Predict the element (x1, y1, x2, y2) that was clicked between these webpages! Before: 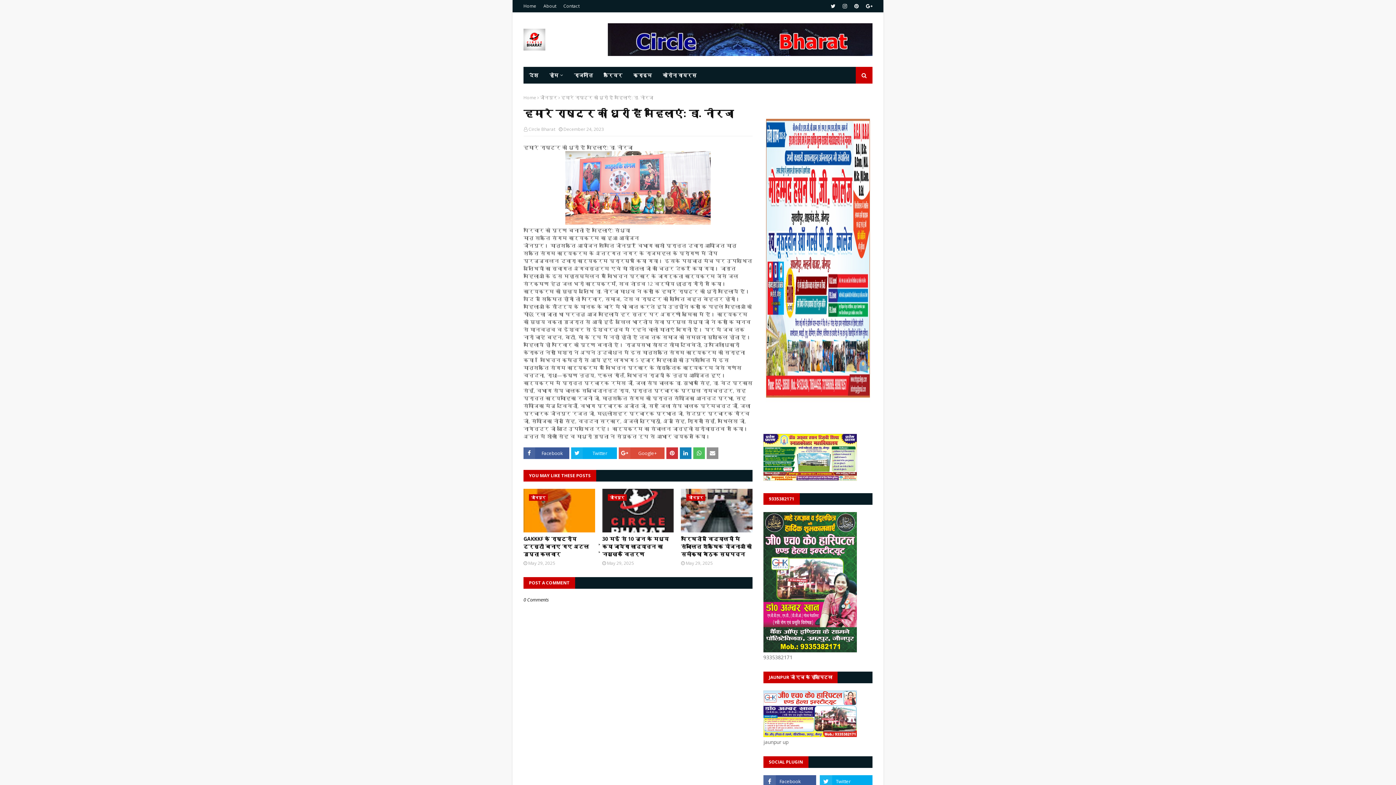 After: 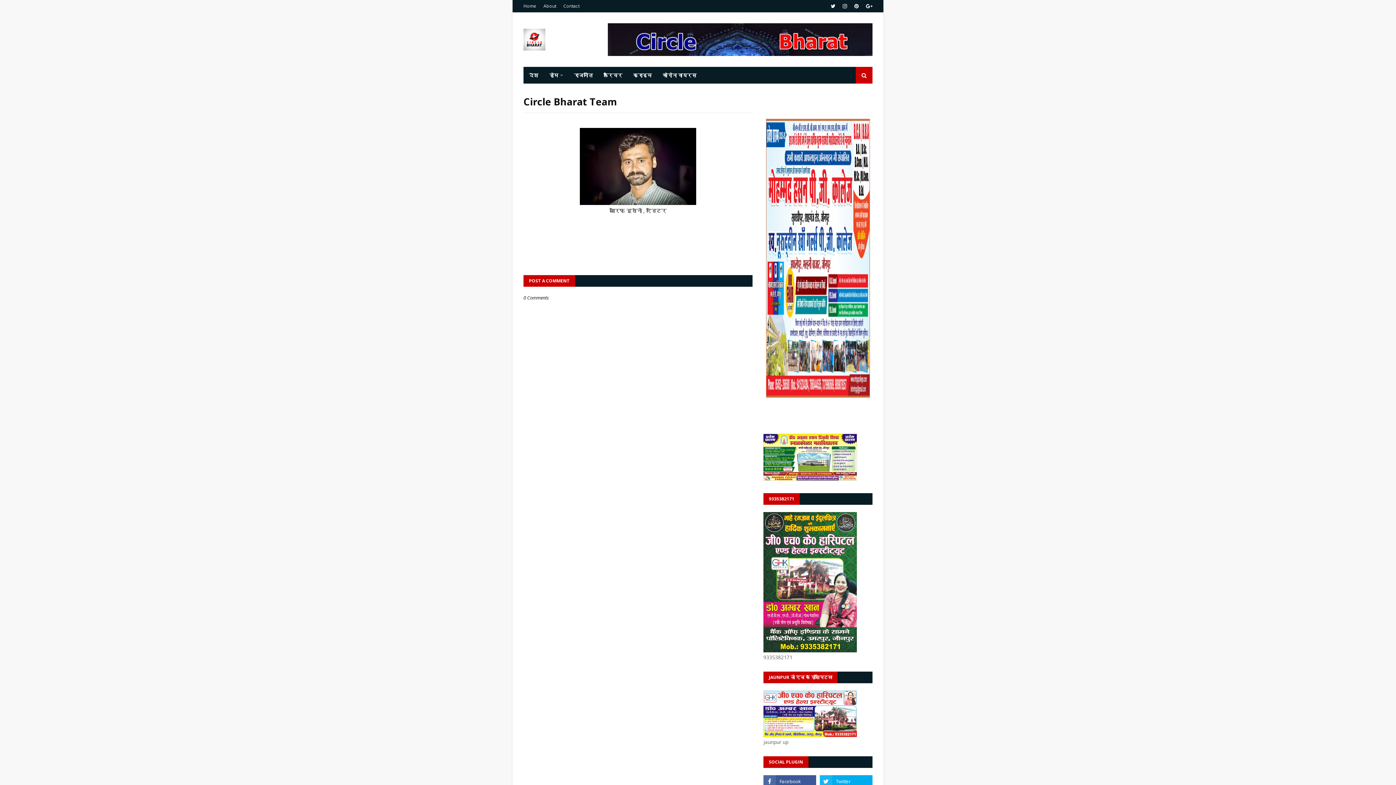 Action: bbox: (541, 0, 558, 12) label: About